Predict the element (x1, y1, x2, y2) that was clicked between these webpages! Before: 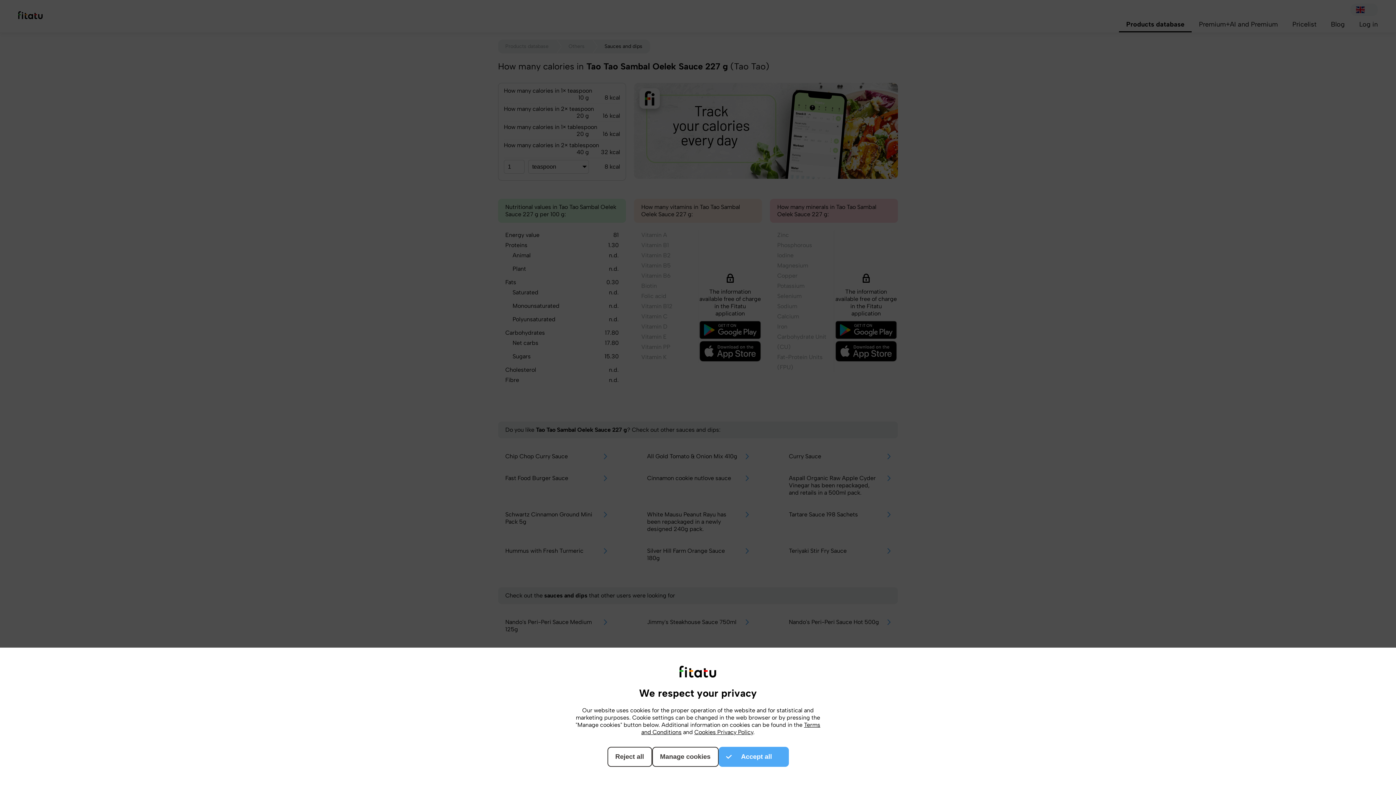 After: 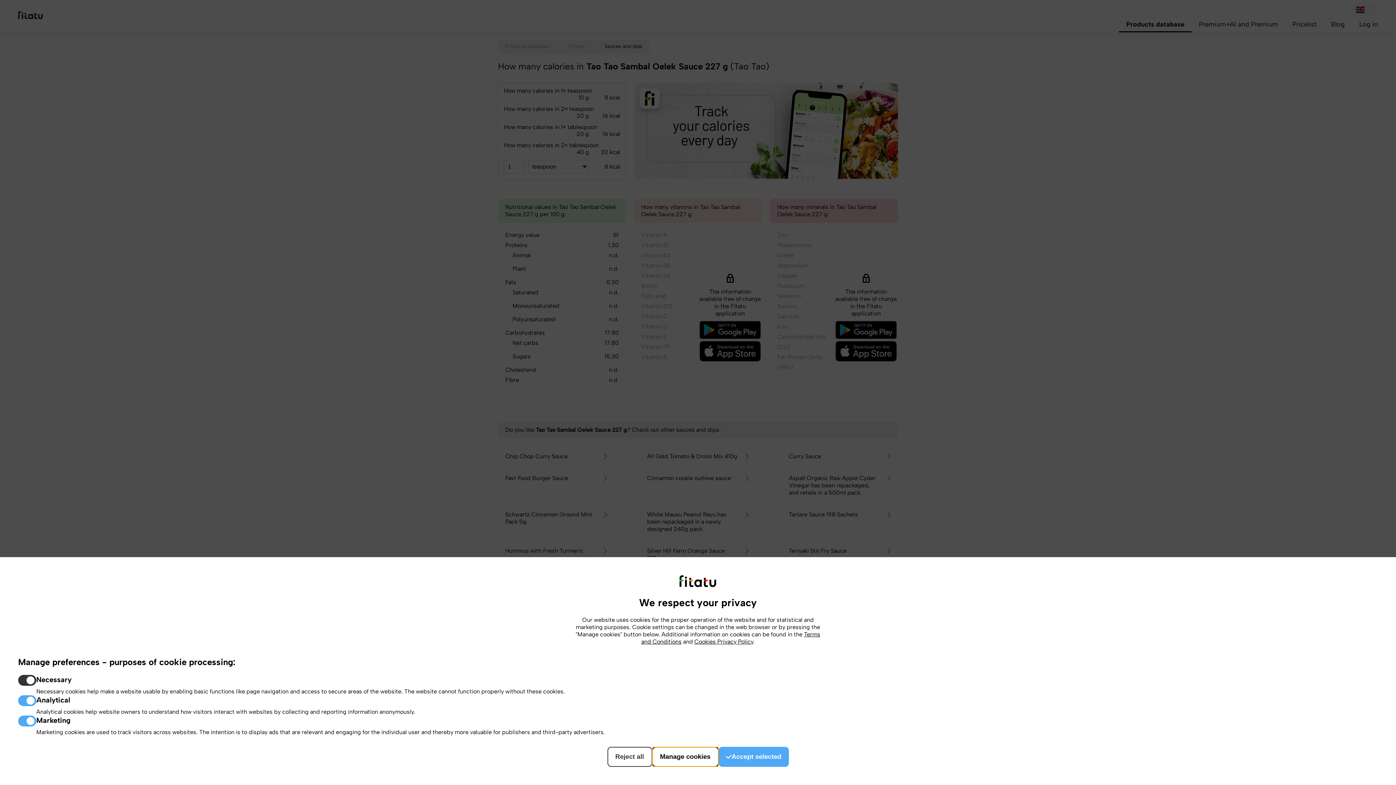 Action: bbox: (652, 747, 718, 767) label: Manage cookies